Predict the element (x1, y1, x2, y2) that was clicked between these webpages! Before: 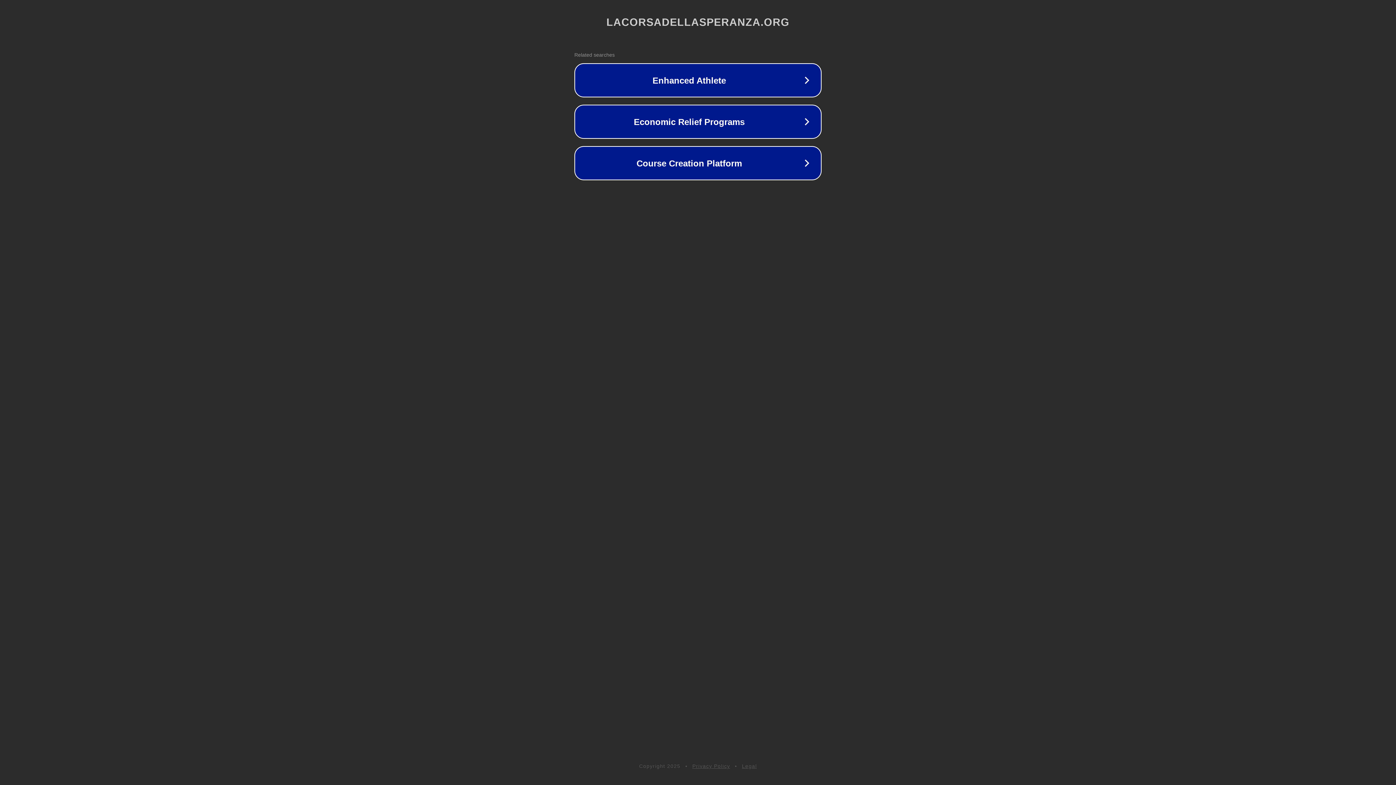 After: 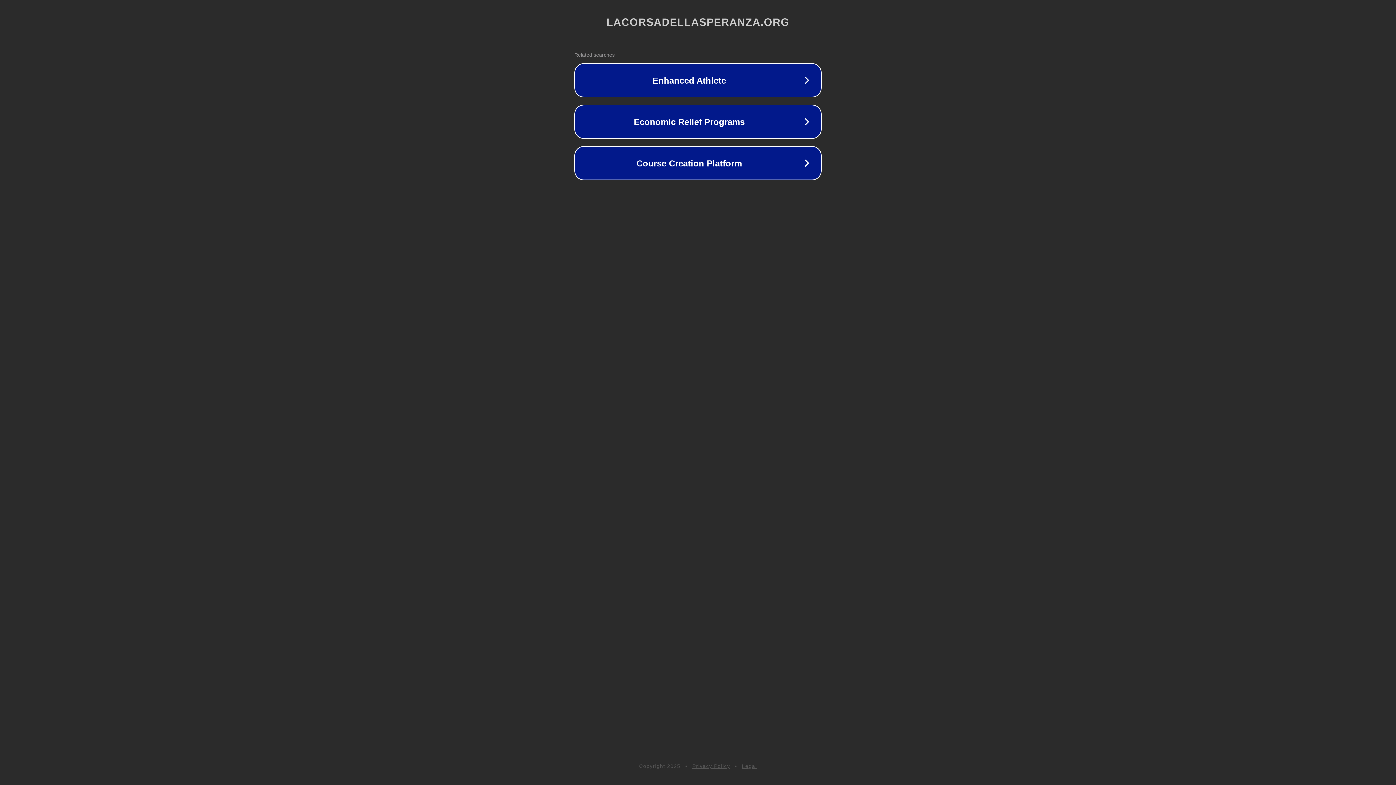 Action: bbox: (742, 763, 757, 769) label: Legal